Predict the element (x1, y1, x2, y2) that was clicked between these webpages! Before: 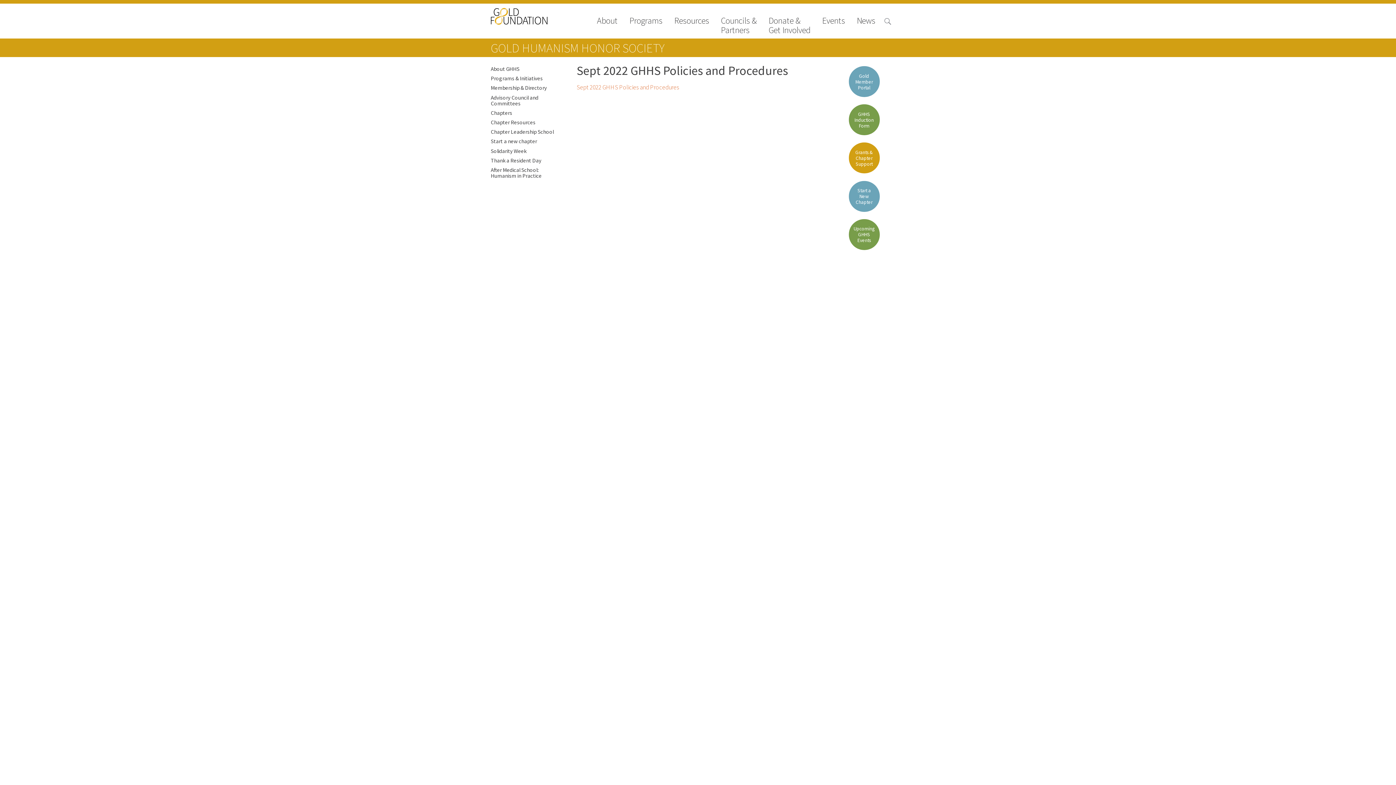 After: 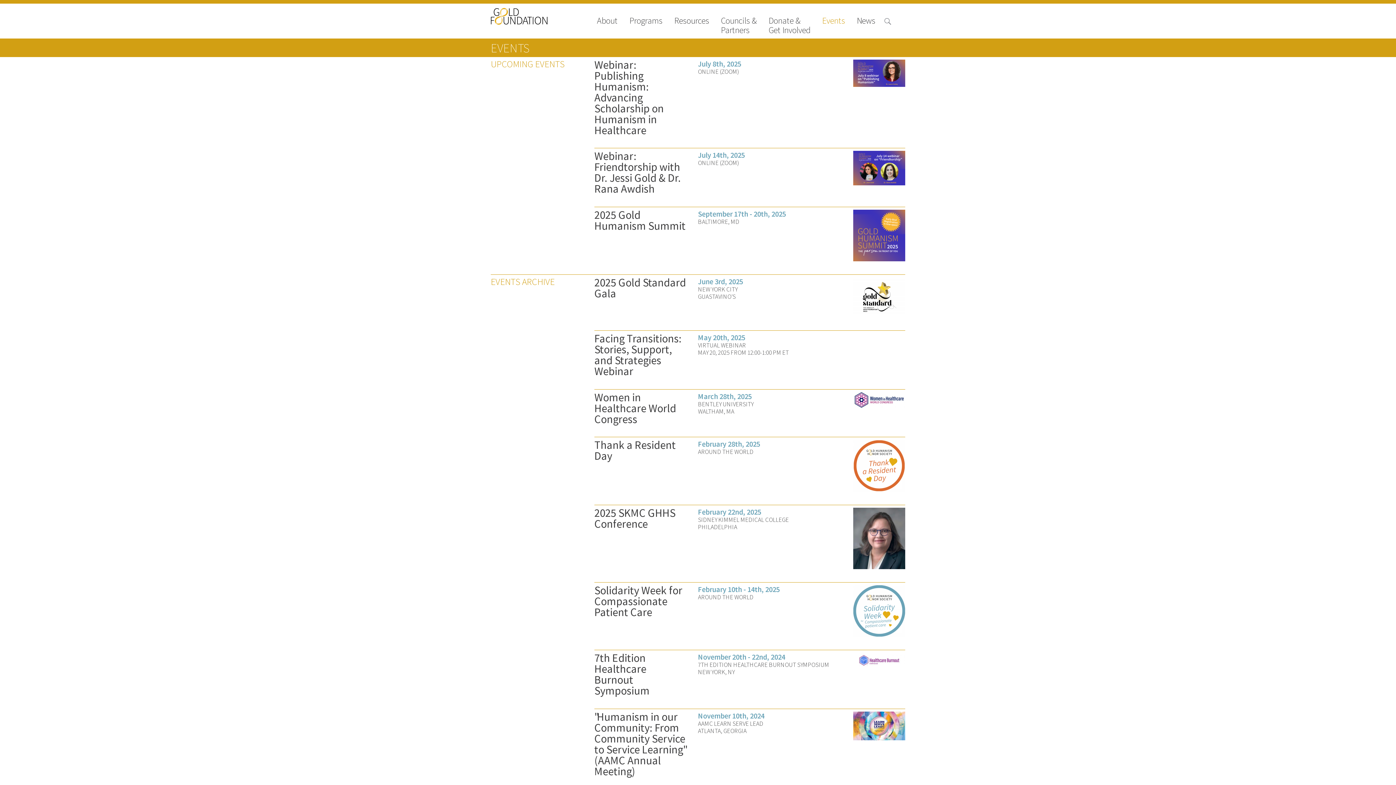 Action: bbox: (822, 16, 845, 34) label: Events